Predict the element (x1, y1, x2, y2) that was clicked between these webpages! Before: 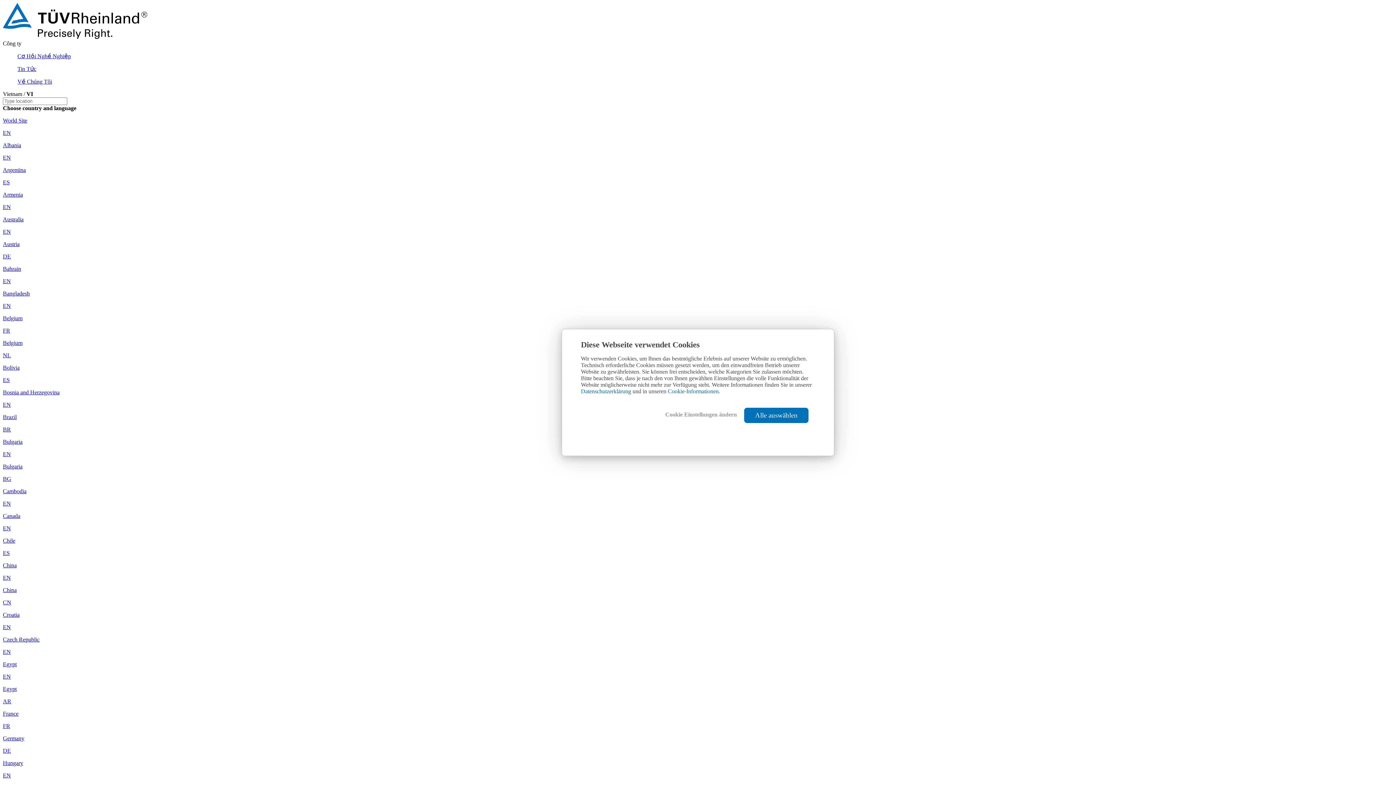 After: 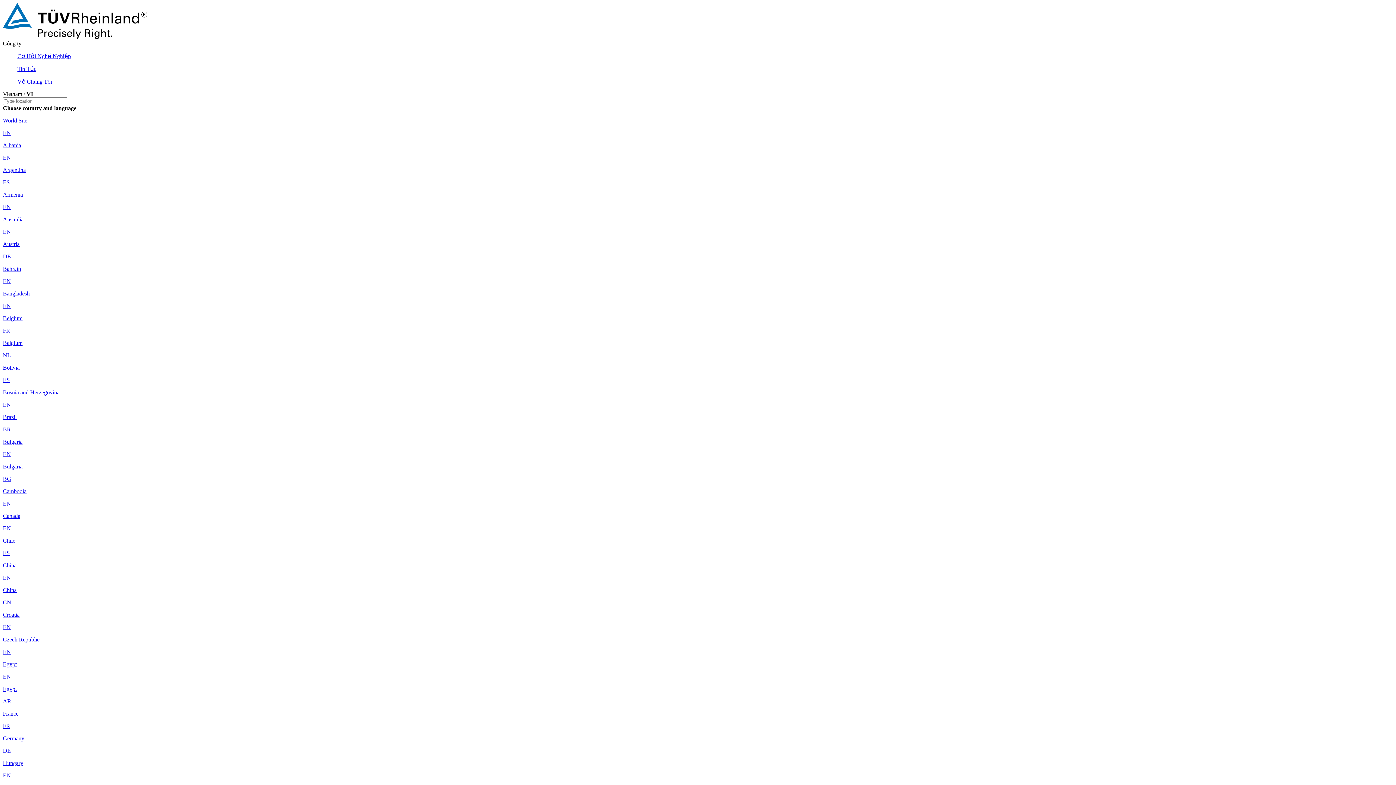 Action: label: Alle auswählen bbox: (744, 408, 808, 423)